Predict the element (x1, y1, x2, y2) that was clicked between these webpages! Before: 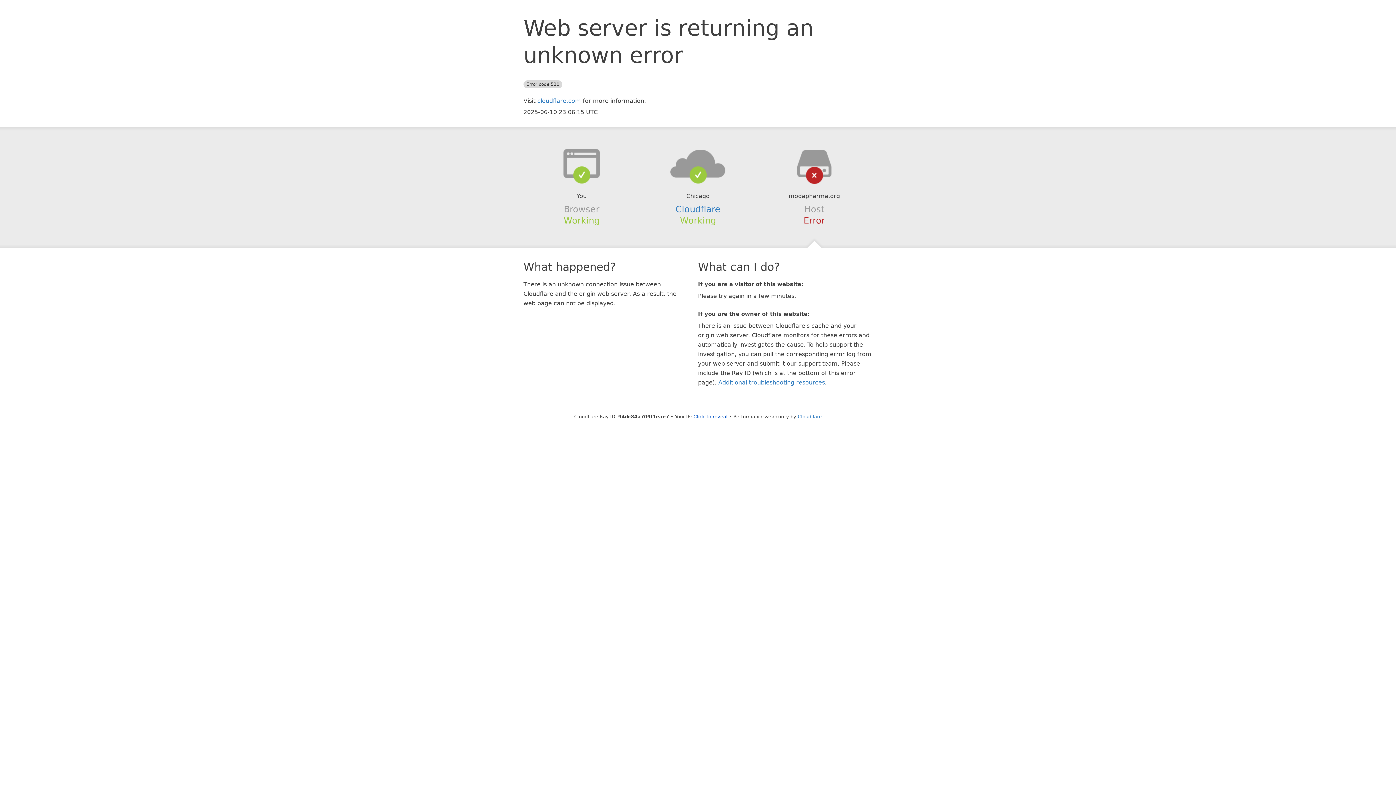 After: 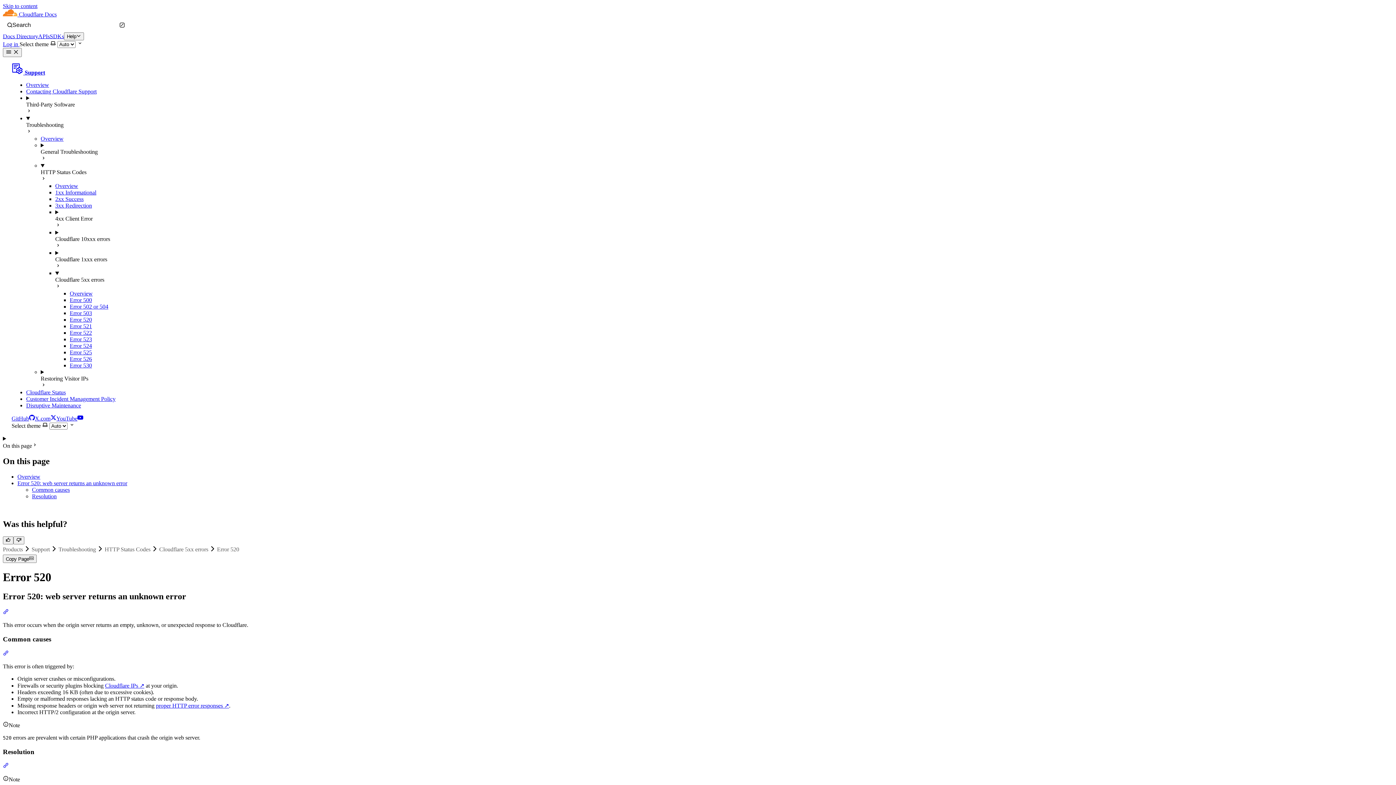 Action: label: Additional troubleshooting resources bbox: (718, 379, 825, 386)